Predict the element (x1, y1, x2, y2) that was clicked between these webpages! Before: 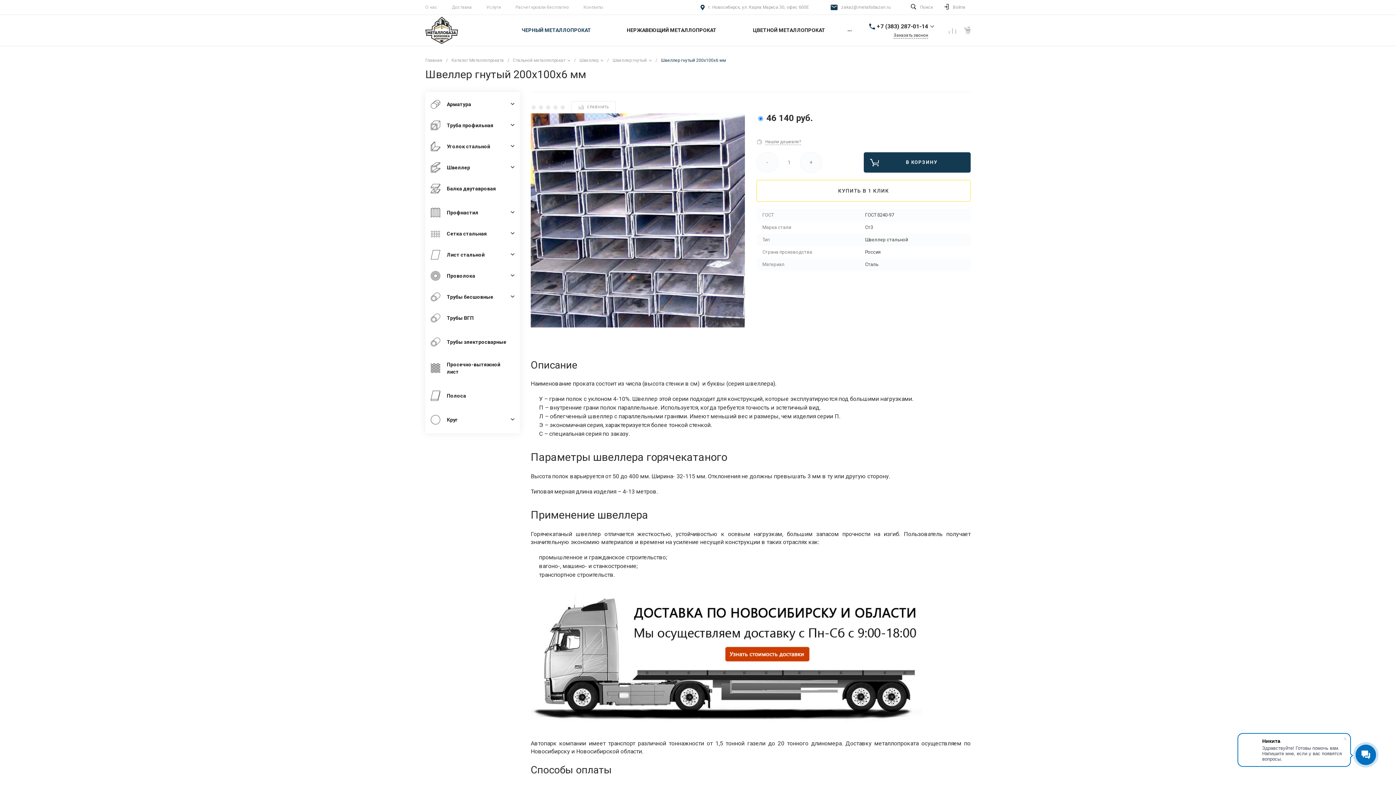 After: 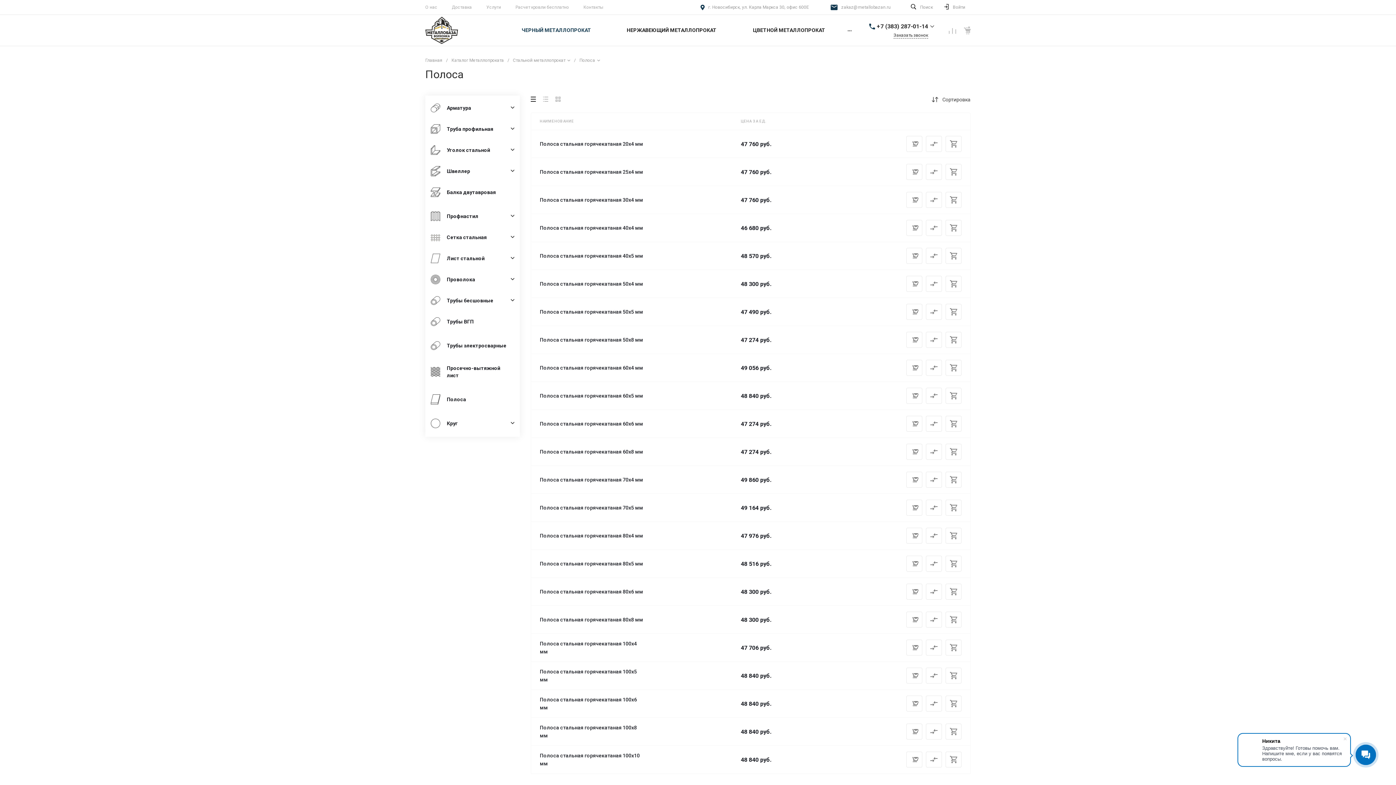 Action: label: Полоса bbox: (425, 390, 510, 401)